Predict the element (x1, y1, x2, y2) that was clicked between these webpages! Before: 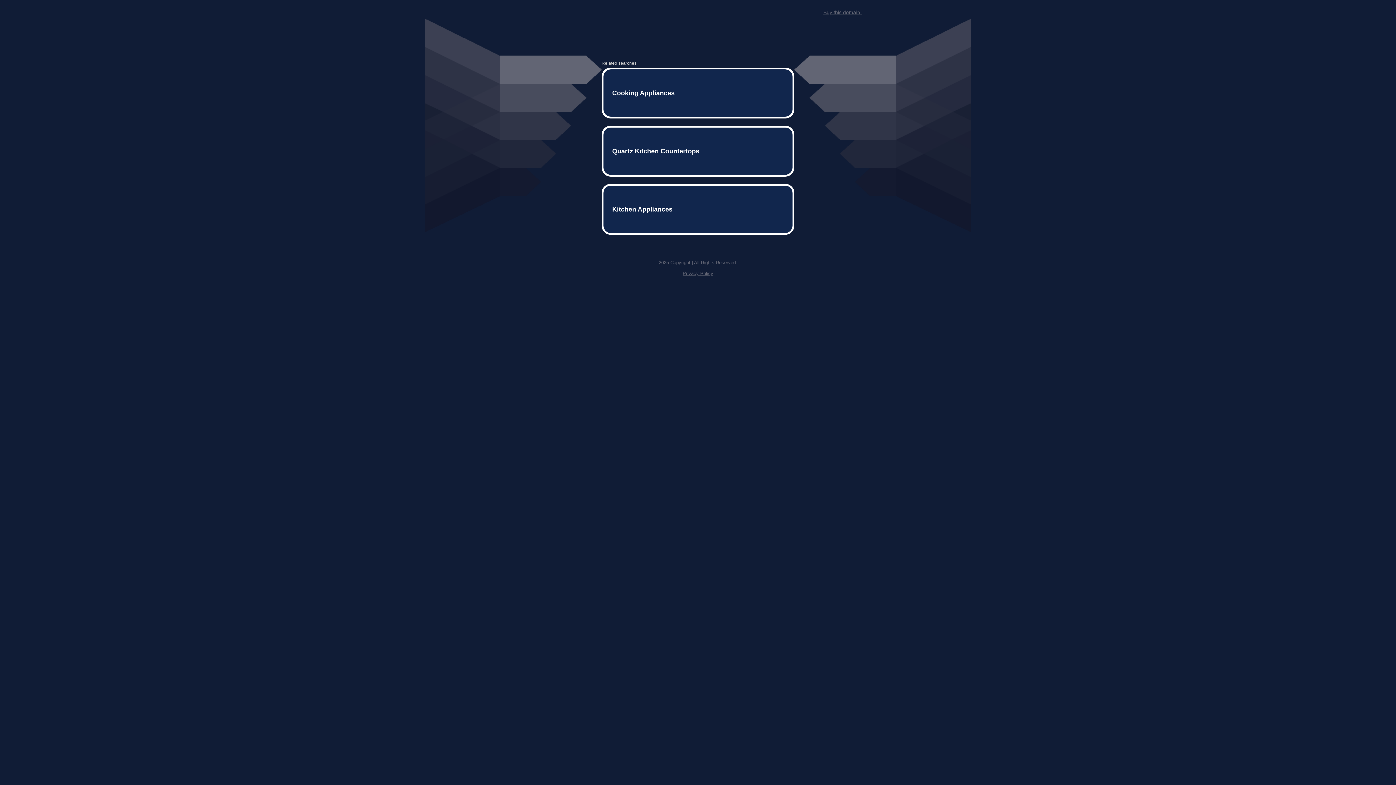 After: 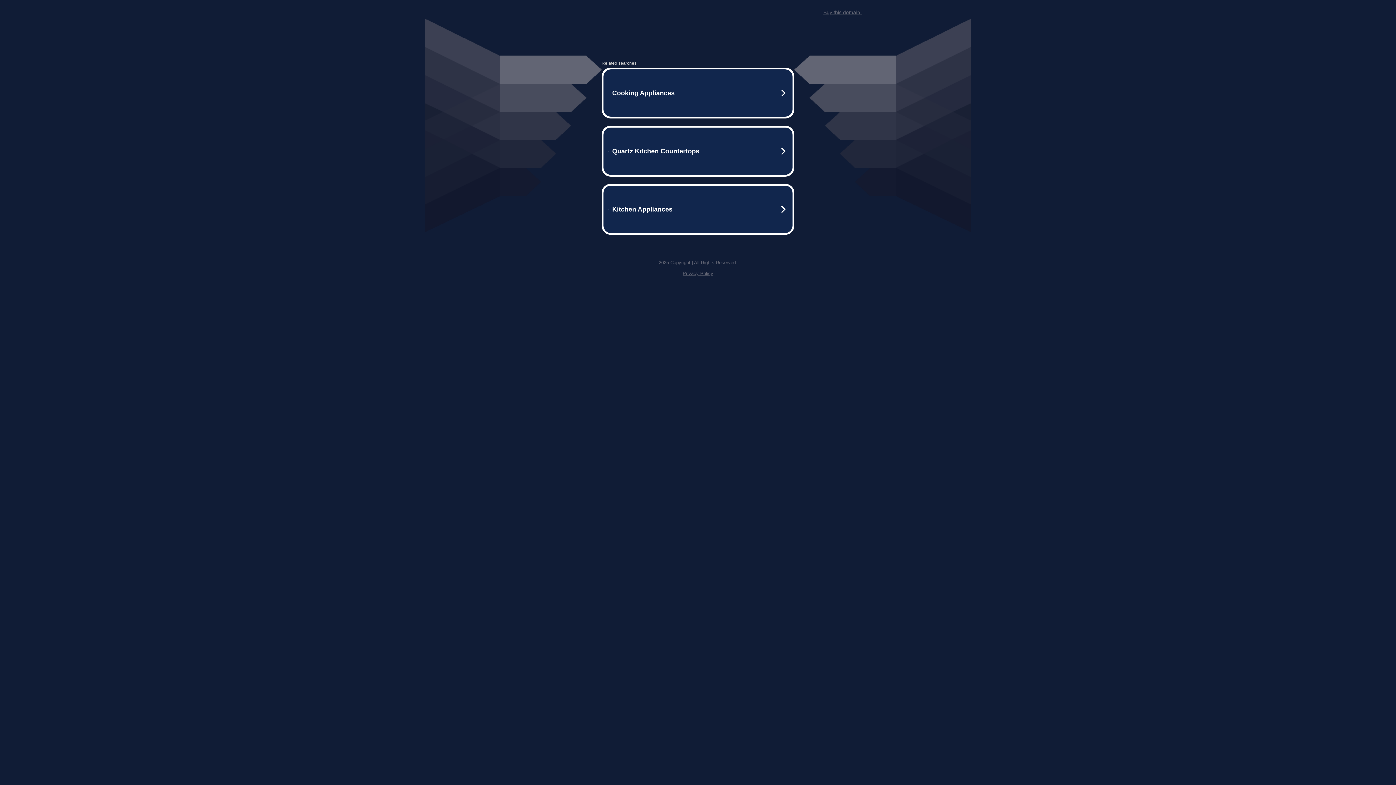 Action: label: Buy this domain. bbox: (823, 9, 861, 15)